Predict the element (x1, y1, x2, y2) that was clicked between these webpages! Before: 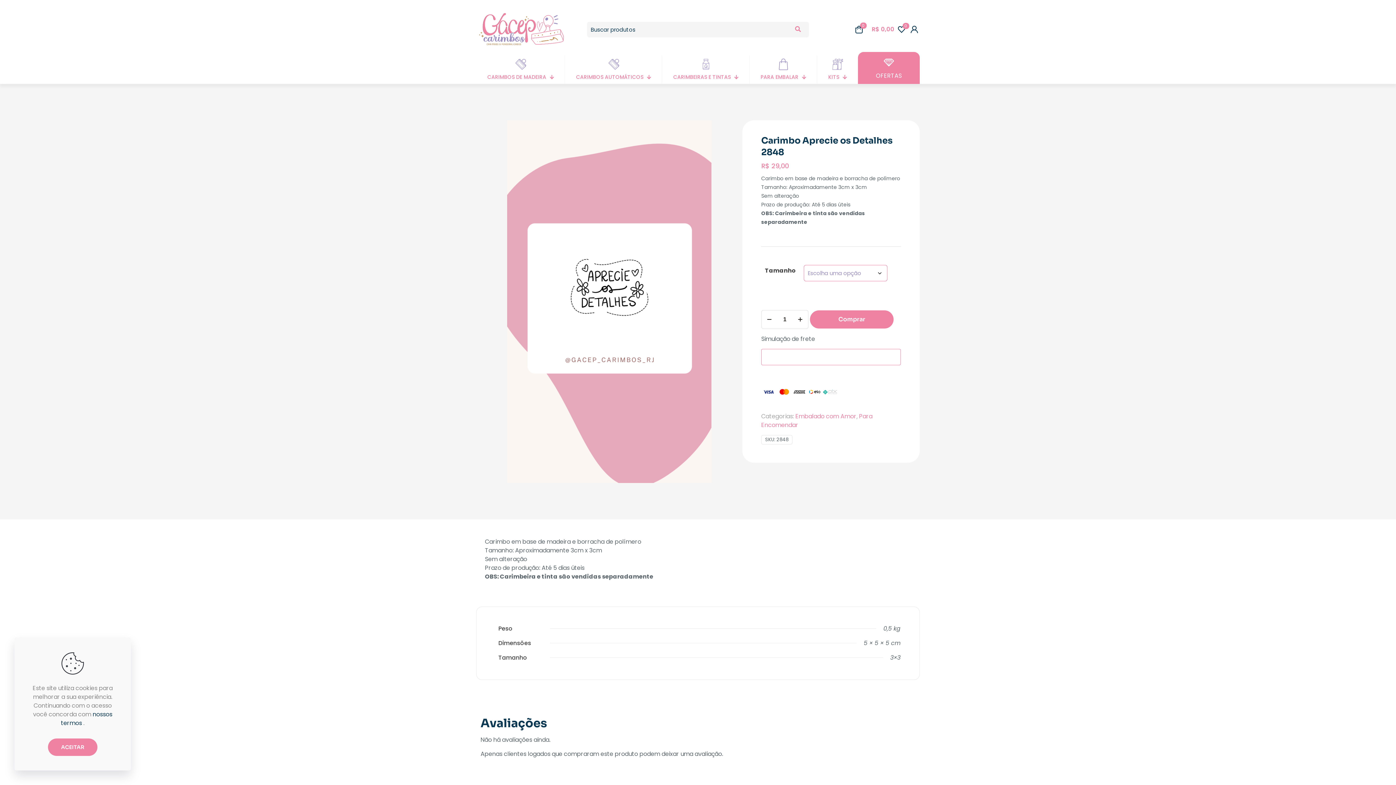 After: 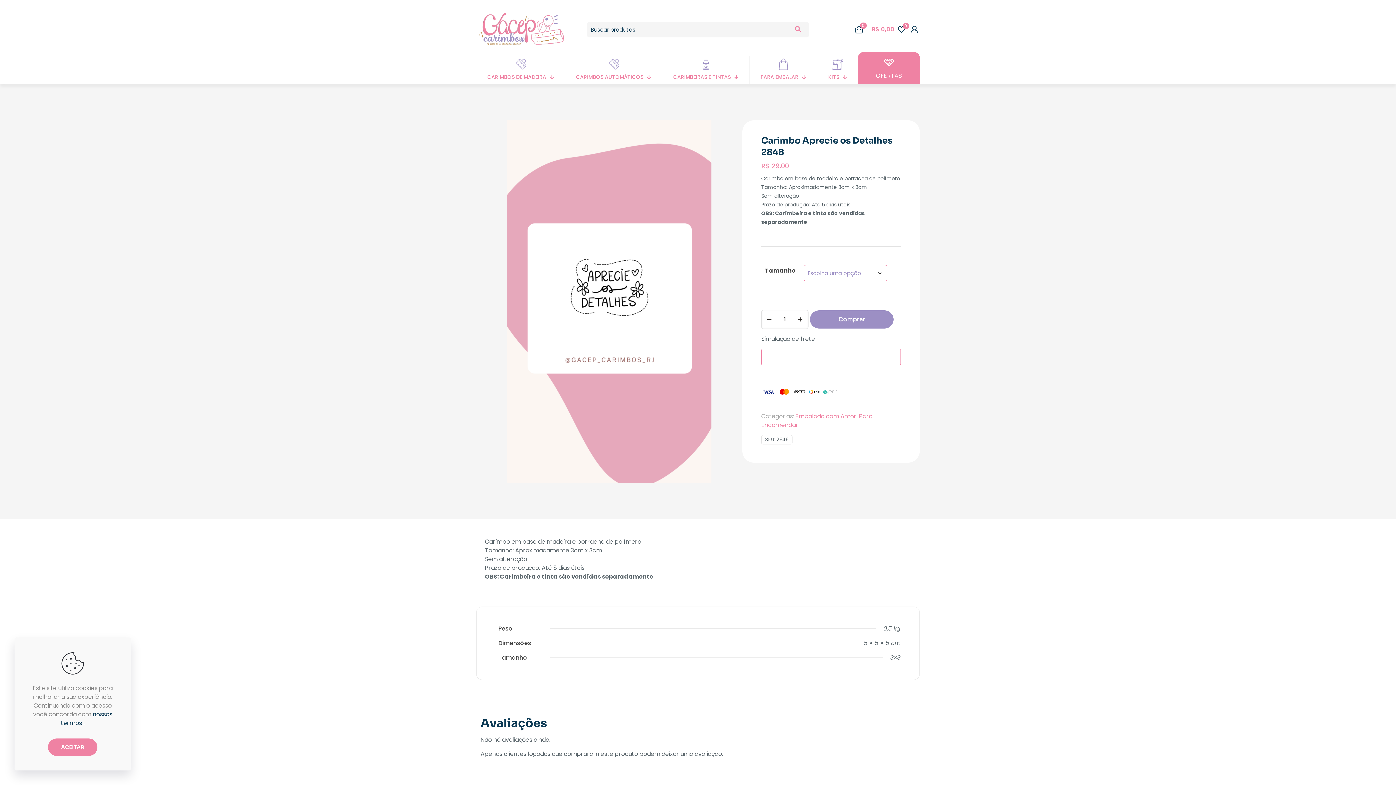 Action: bbox: (810, 310, 893, 328) label: Comprar